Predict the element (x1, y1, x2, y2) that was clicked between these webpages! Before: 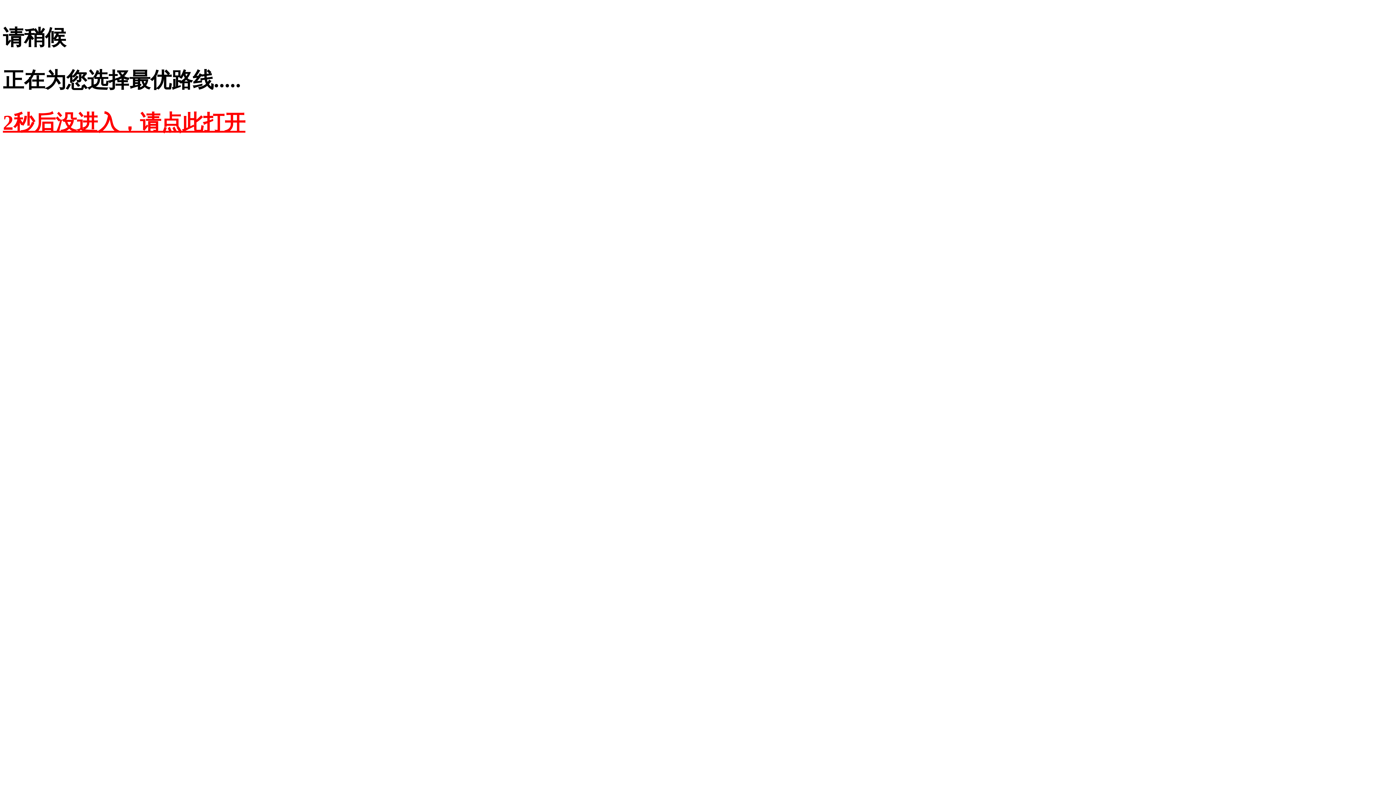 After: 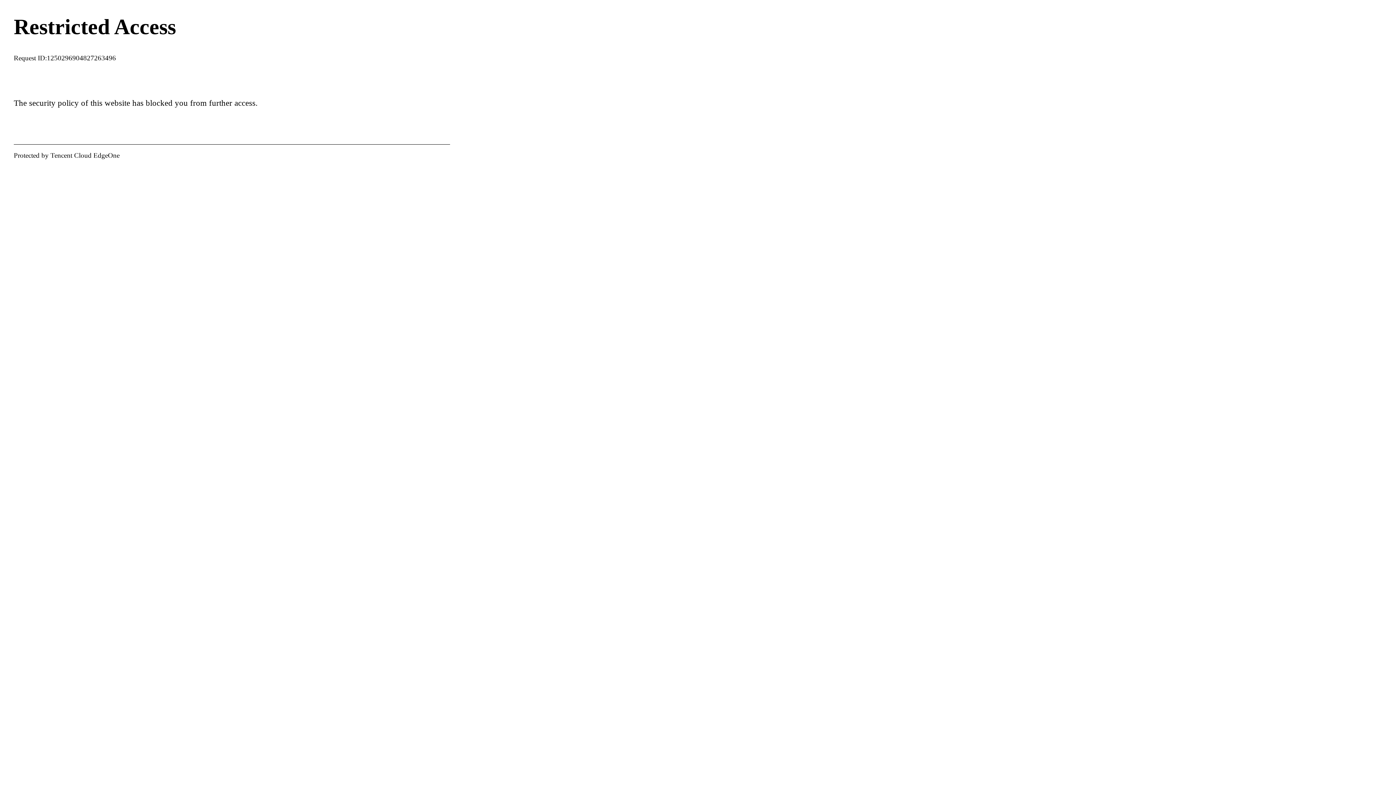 Action: bbox: (2, 110, 245, 134) label: 2秒后没进入，请点此打开